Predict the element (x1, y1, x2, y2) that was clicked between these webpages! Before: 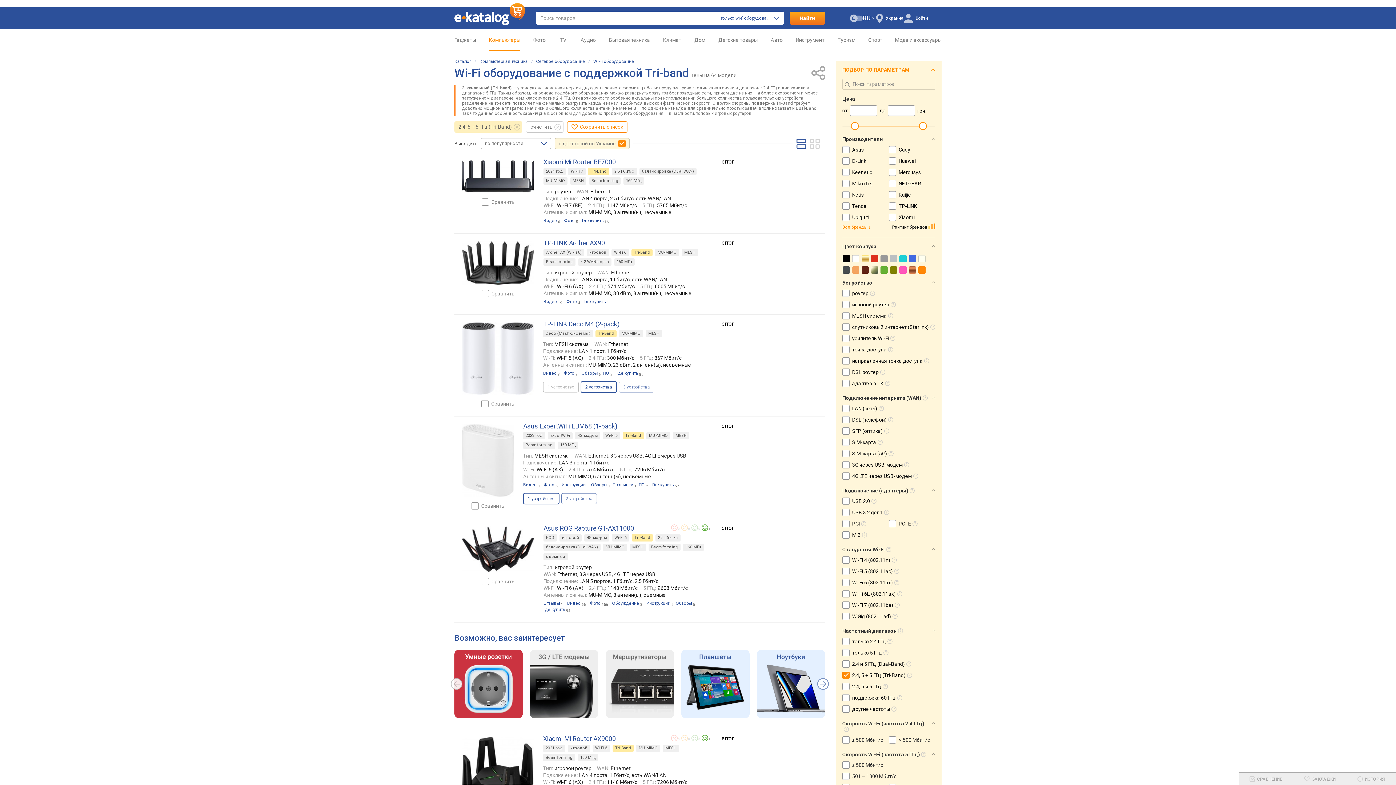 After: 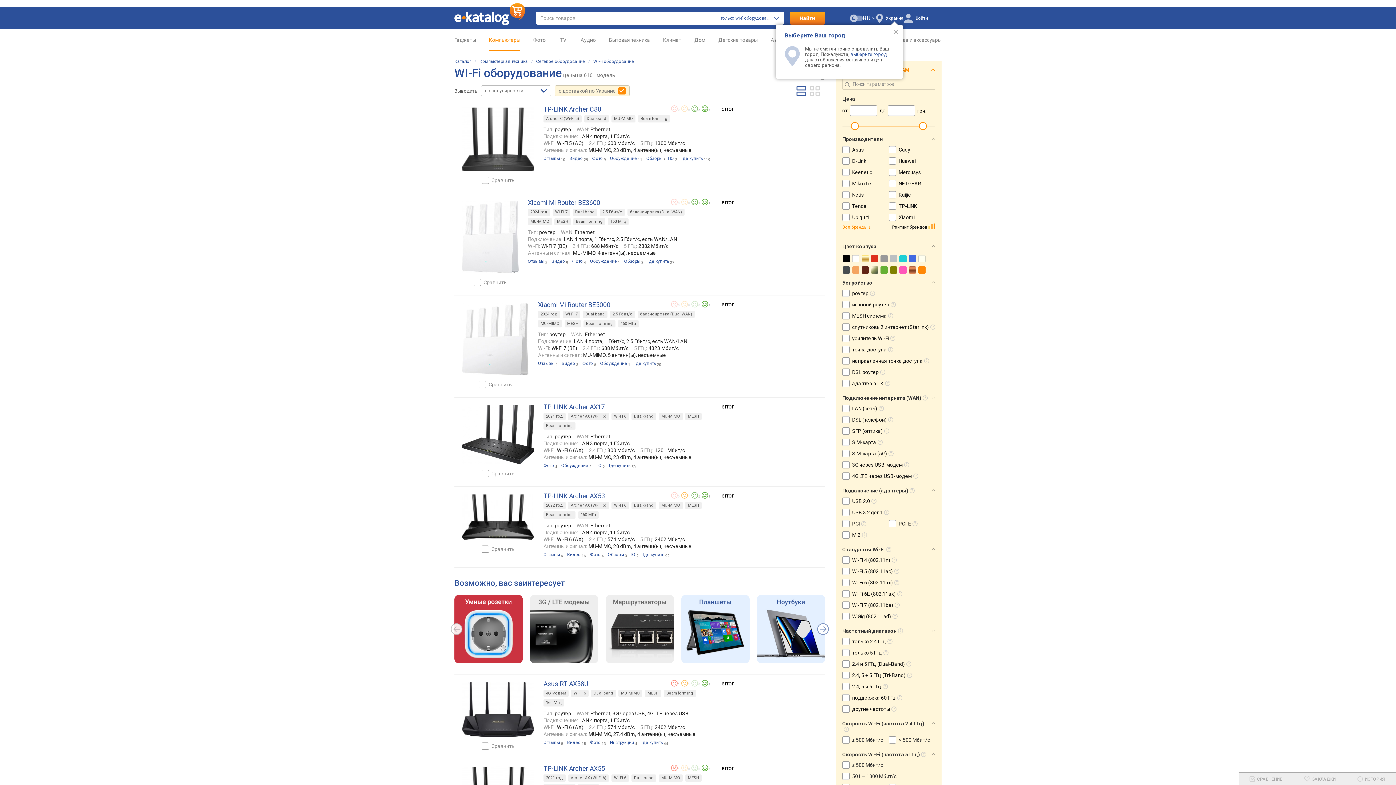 Action: bbox: (526, 121, 563, 132) label: очистить